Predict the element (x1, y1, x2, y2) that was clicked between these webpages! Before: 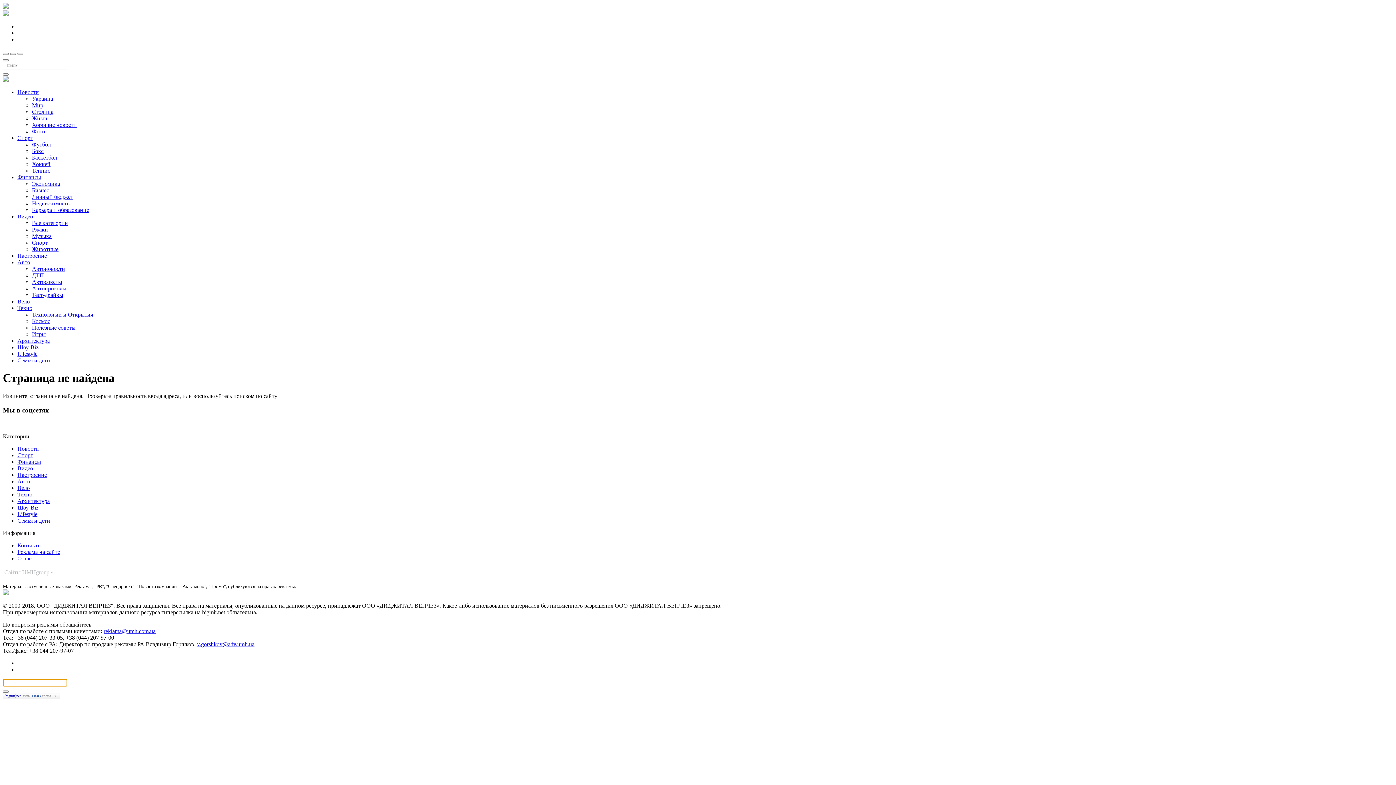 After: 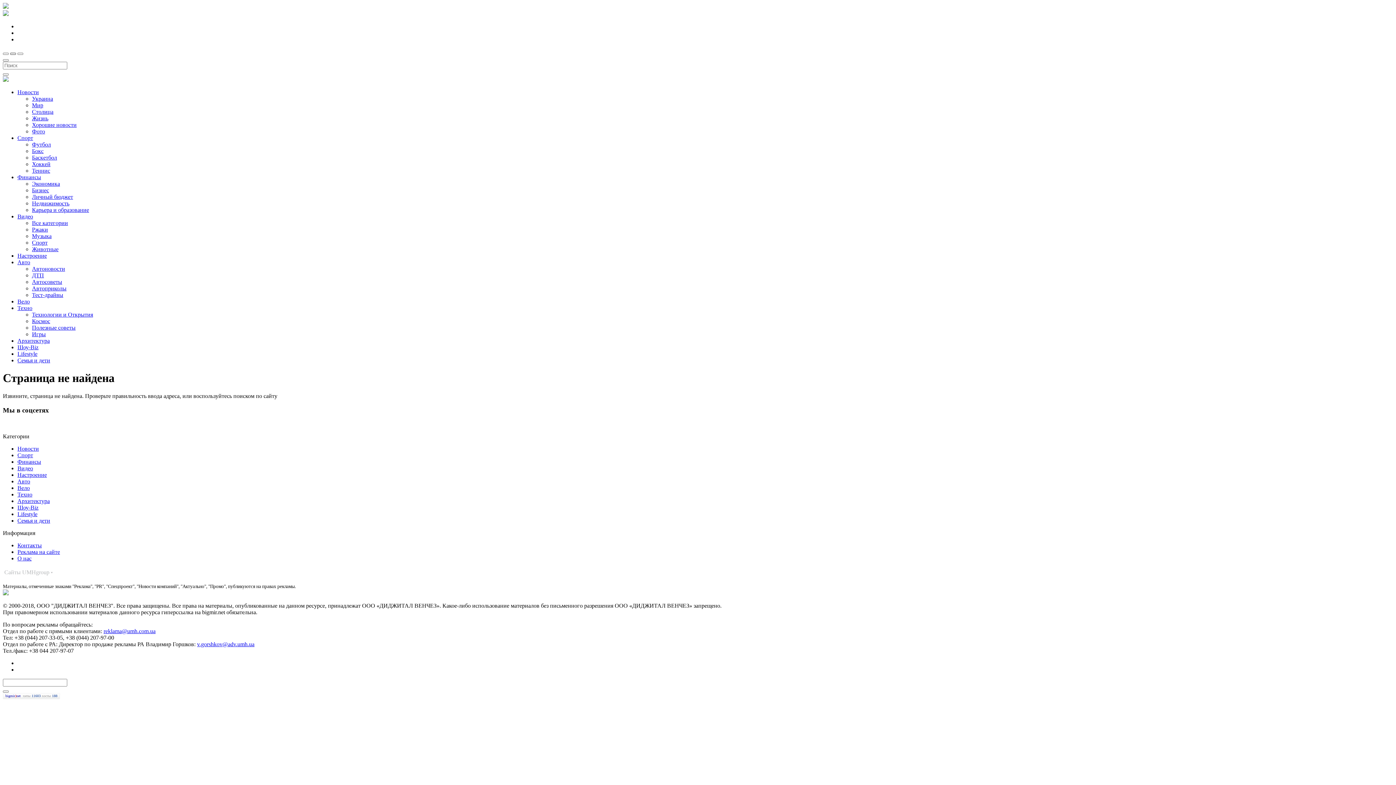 Action: bbox: (10, 52, 16, 54)